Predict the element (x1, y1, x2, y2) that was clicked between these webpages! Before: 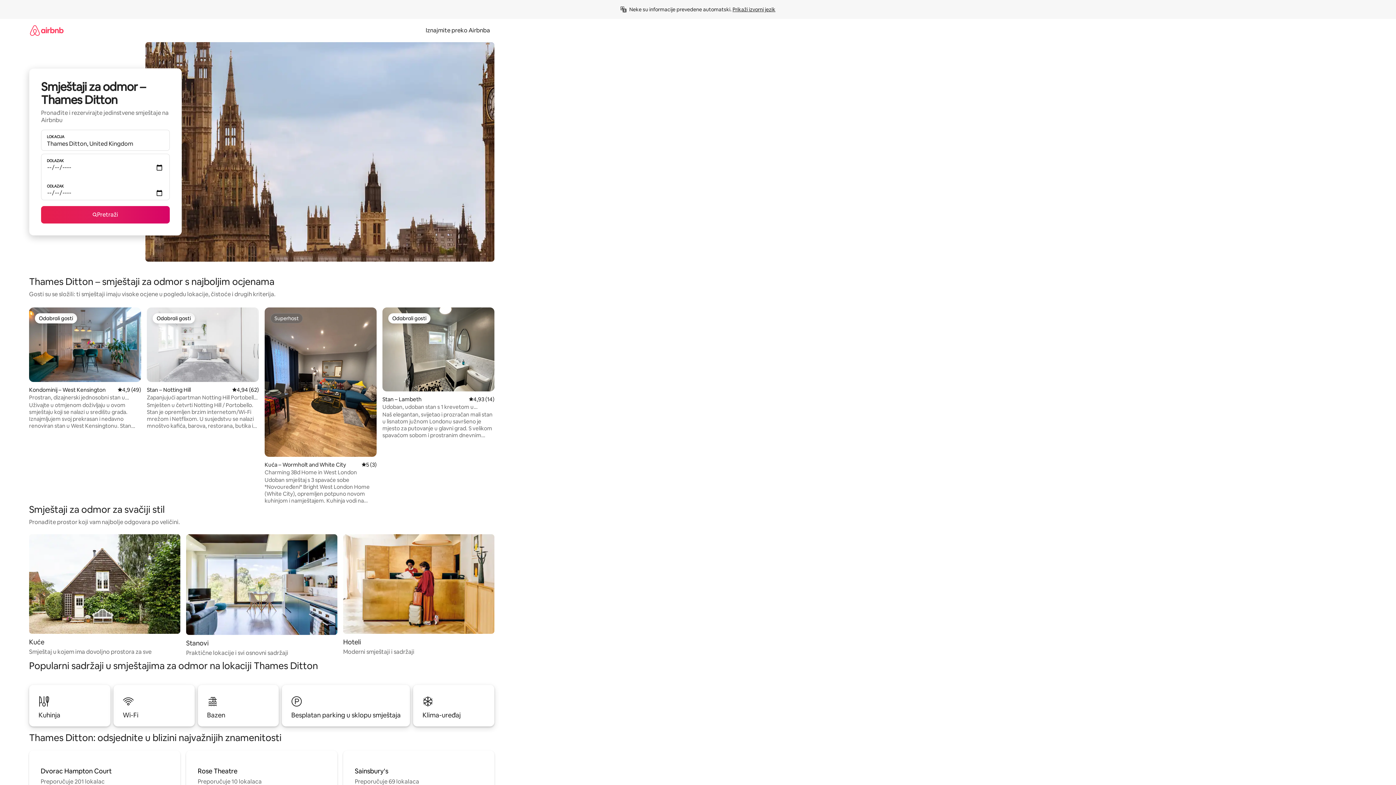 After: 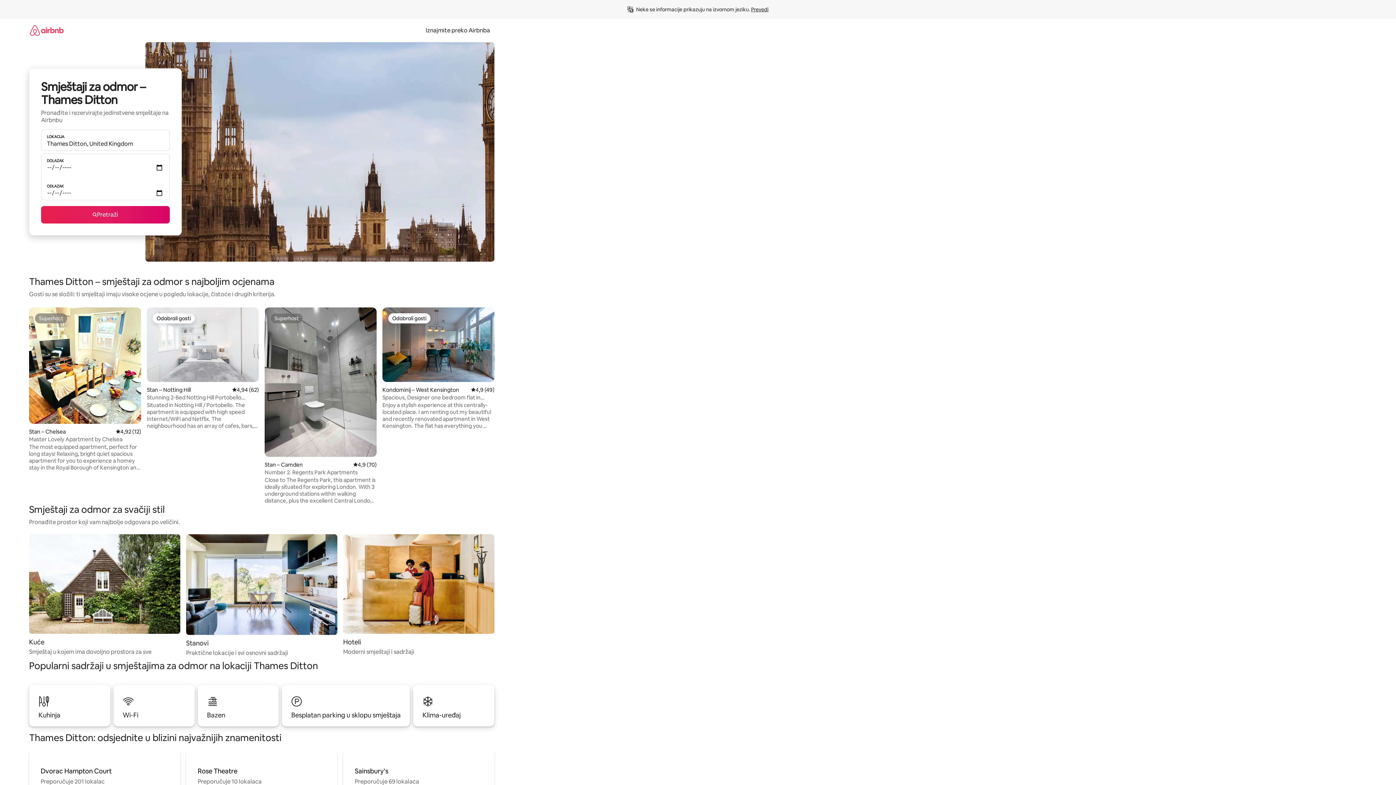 Action: bbox: (732, 6, 775, 12) label: Prikaži izvorni jezik